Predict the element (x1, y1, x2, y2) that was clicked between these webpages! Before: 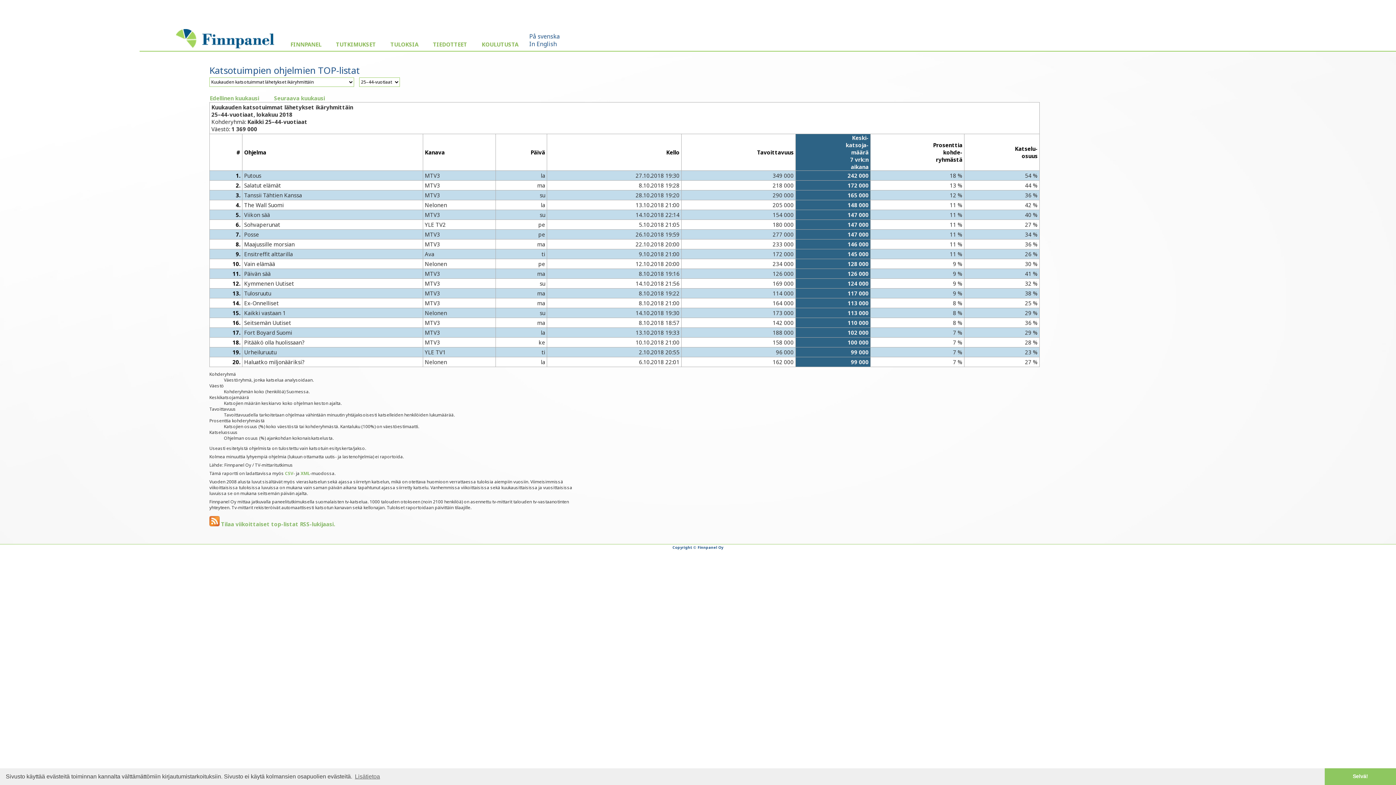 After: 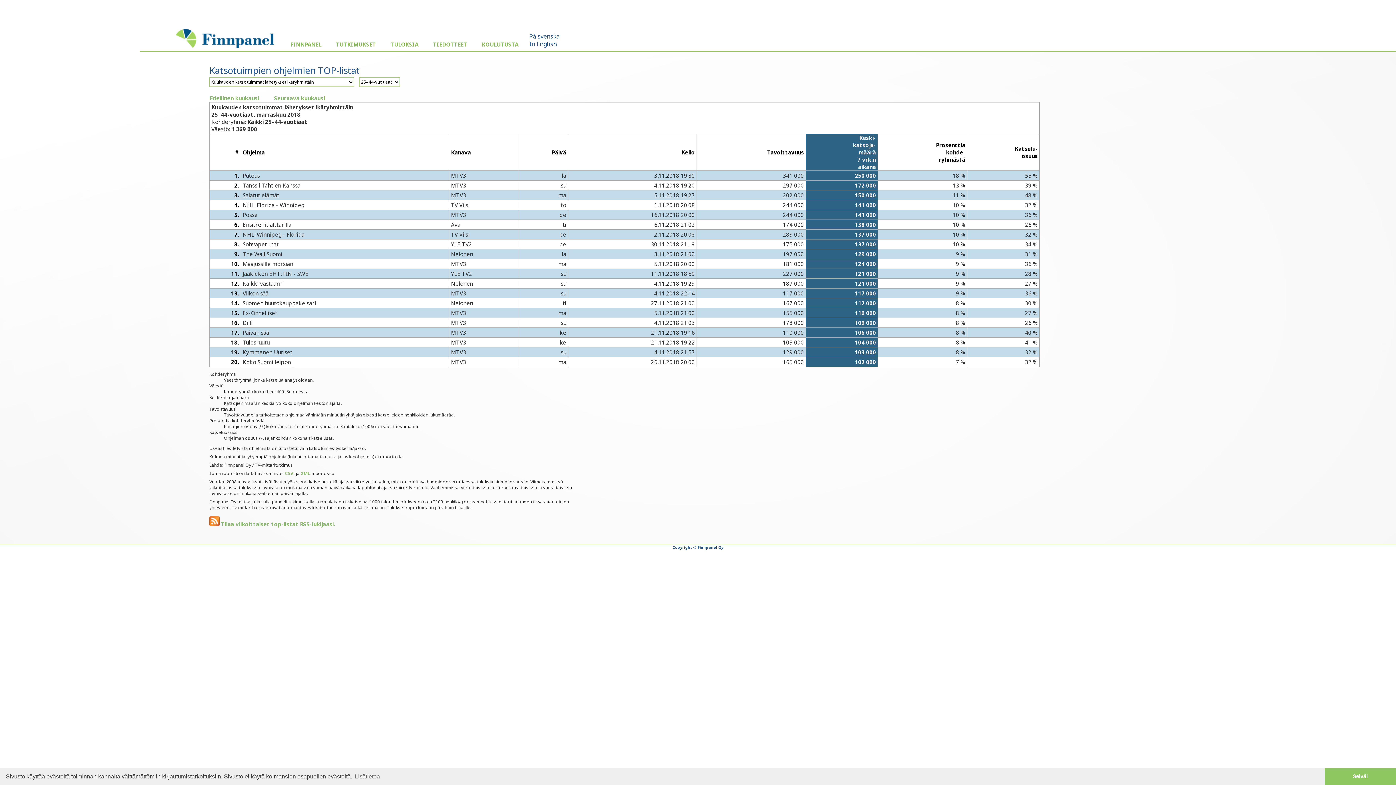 Action: bbox: (274, 94, 325, 101) label: Seuraava kuukausi